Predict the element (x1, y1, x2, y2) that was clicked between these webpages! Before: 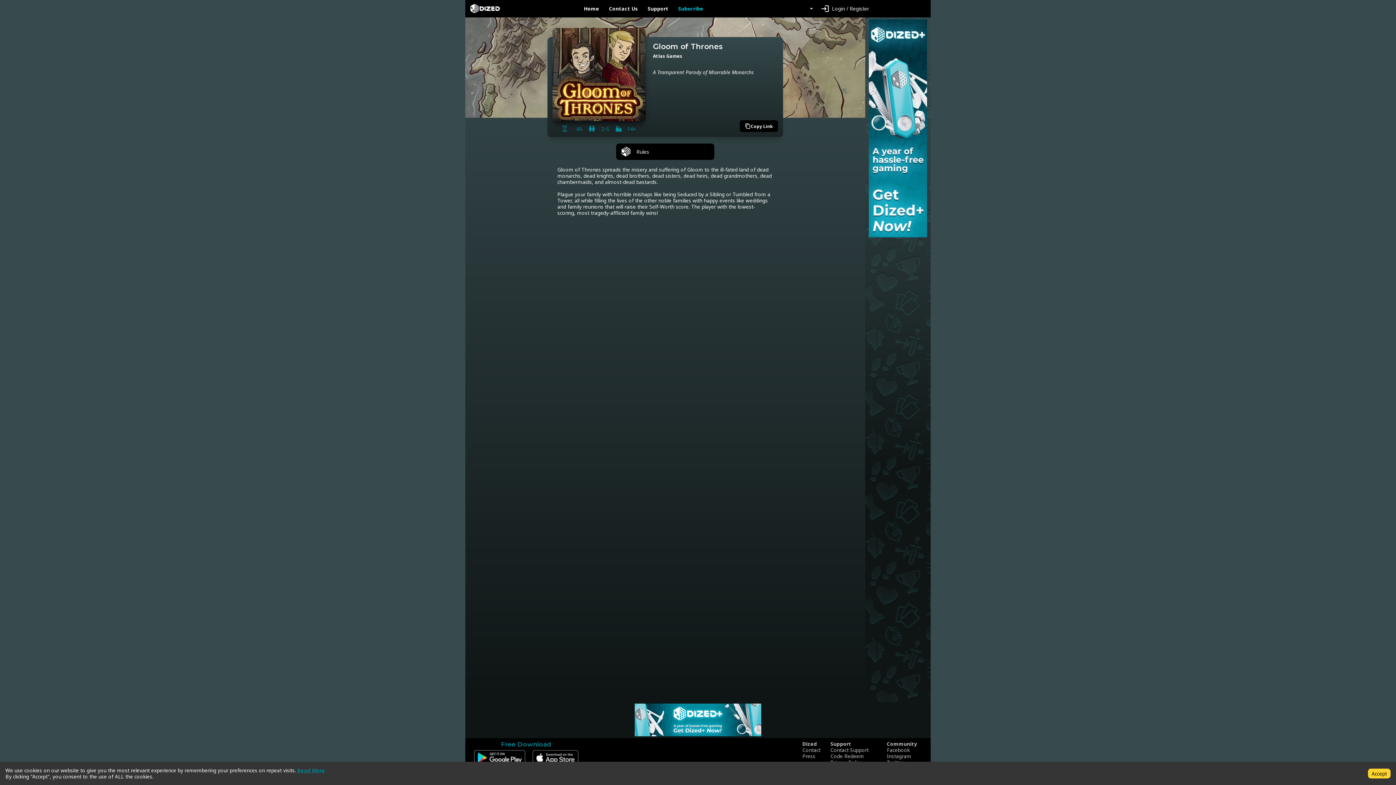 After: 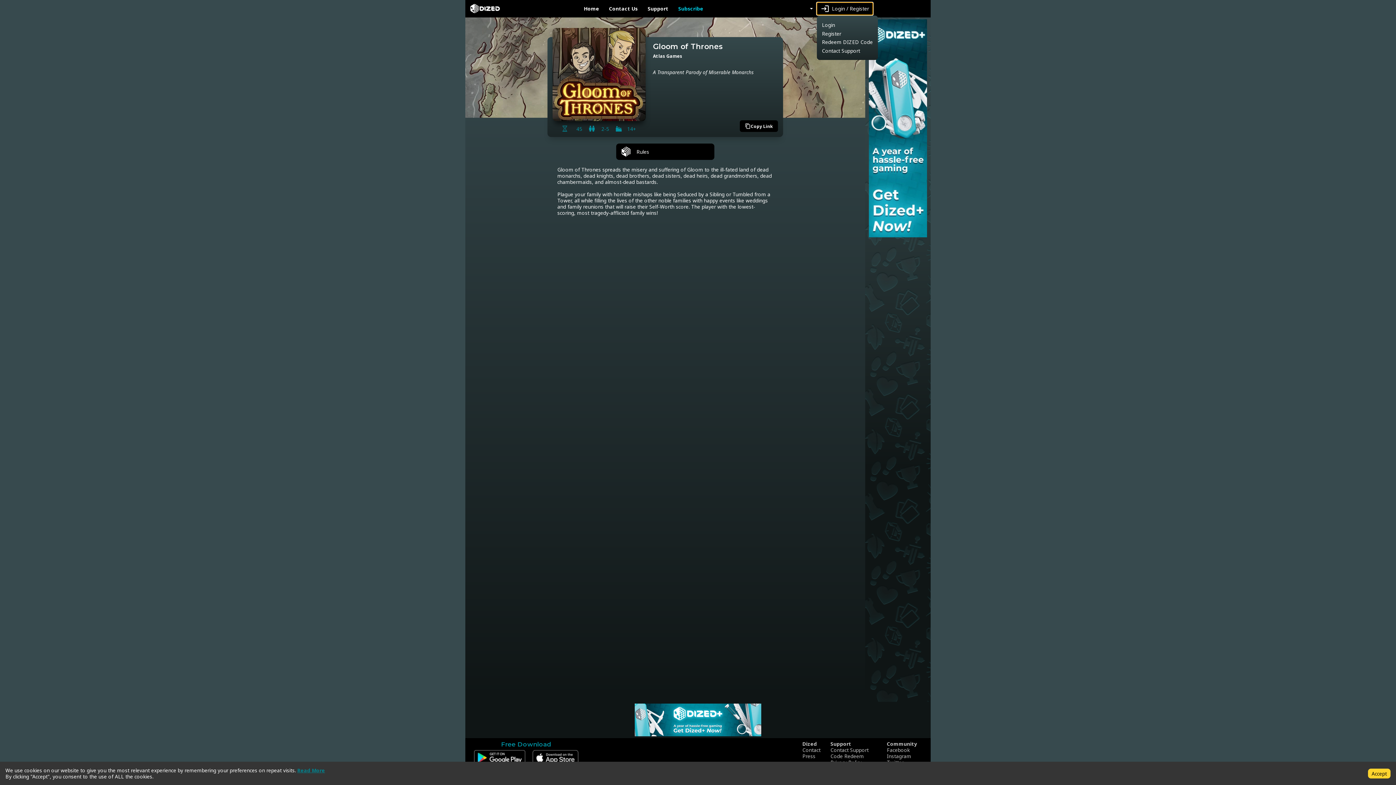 Action: bbox: (817, 2, 872, 14) label: login
Login / Register